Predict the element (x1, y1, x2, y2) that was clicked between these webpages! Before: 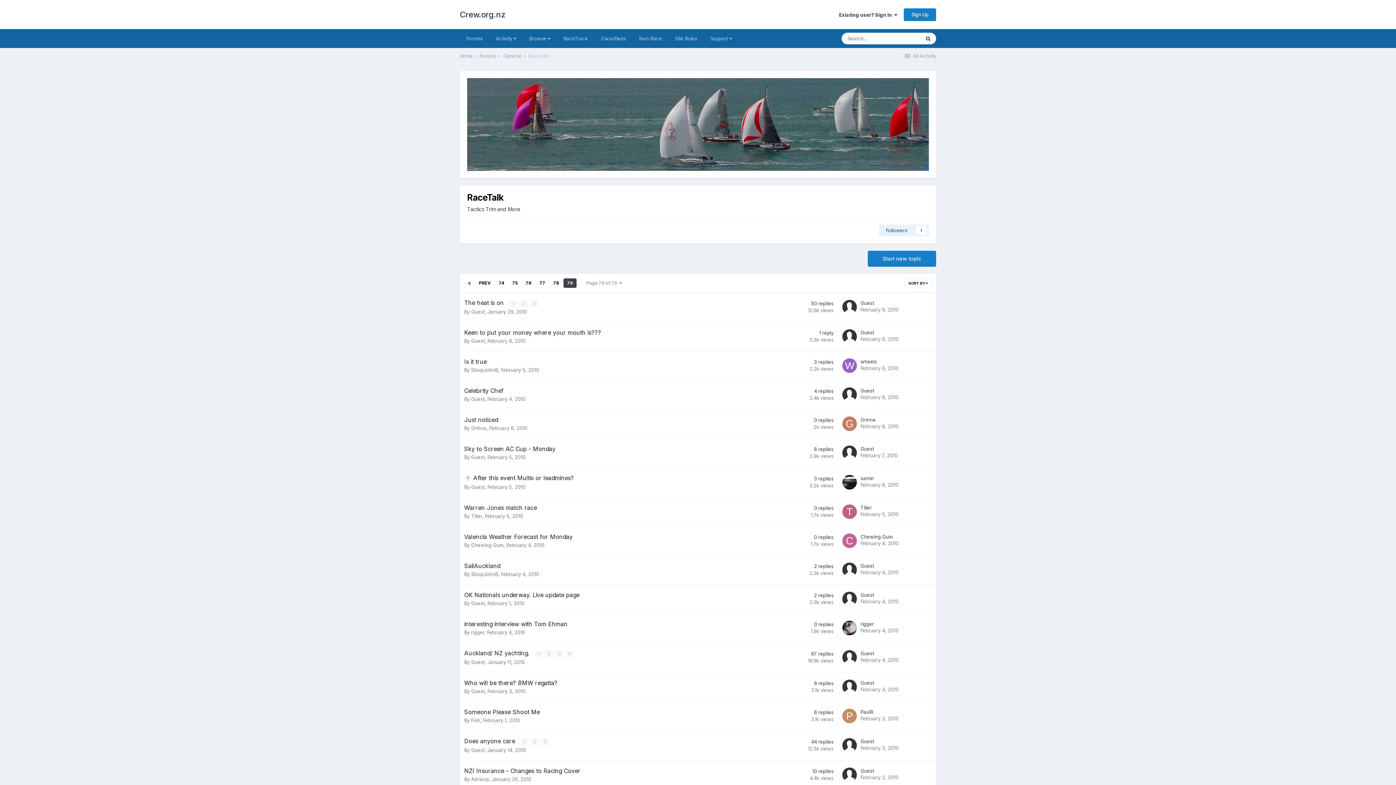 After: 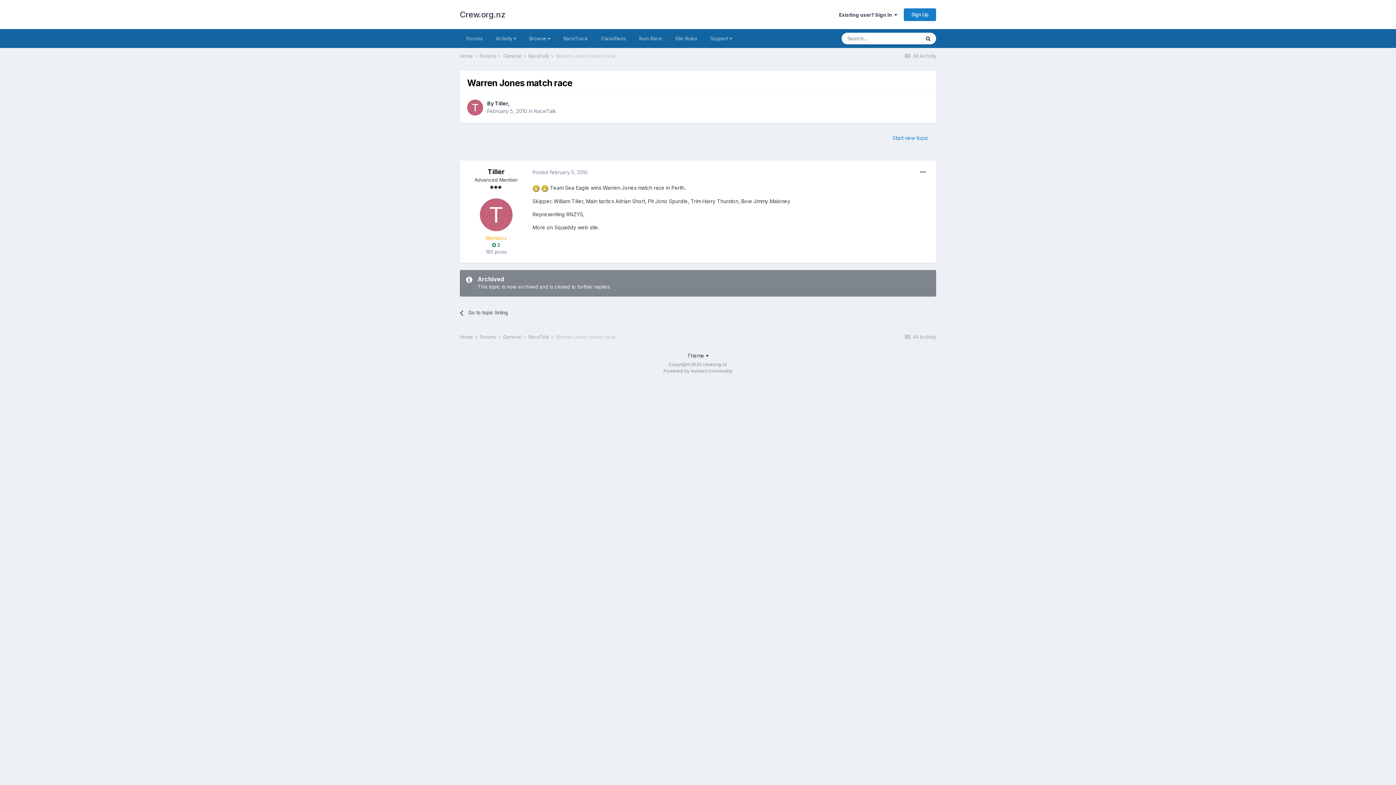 Action: label: February 5, 2010 bbox: (860, 511, 898, 517)